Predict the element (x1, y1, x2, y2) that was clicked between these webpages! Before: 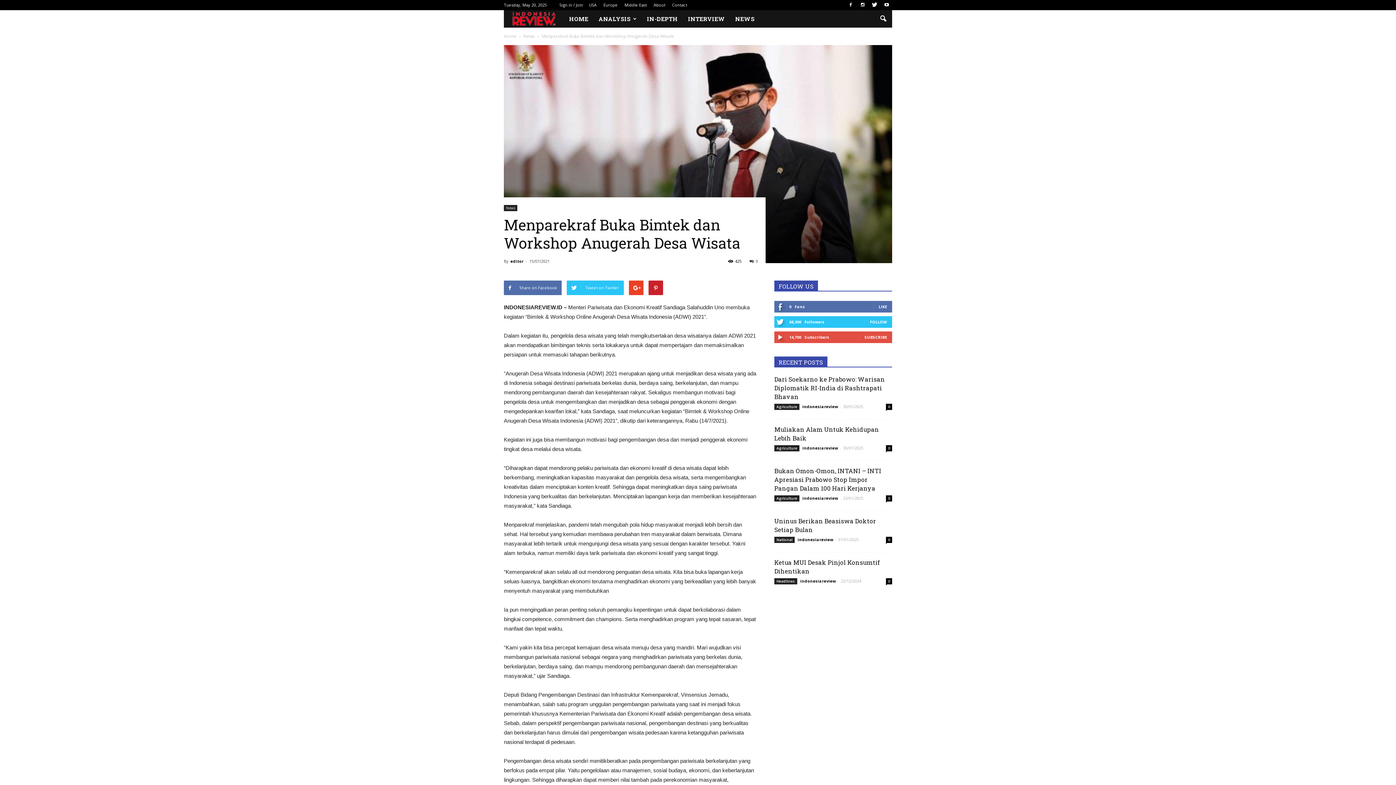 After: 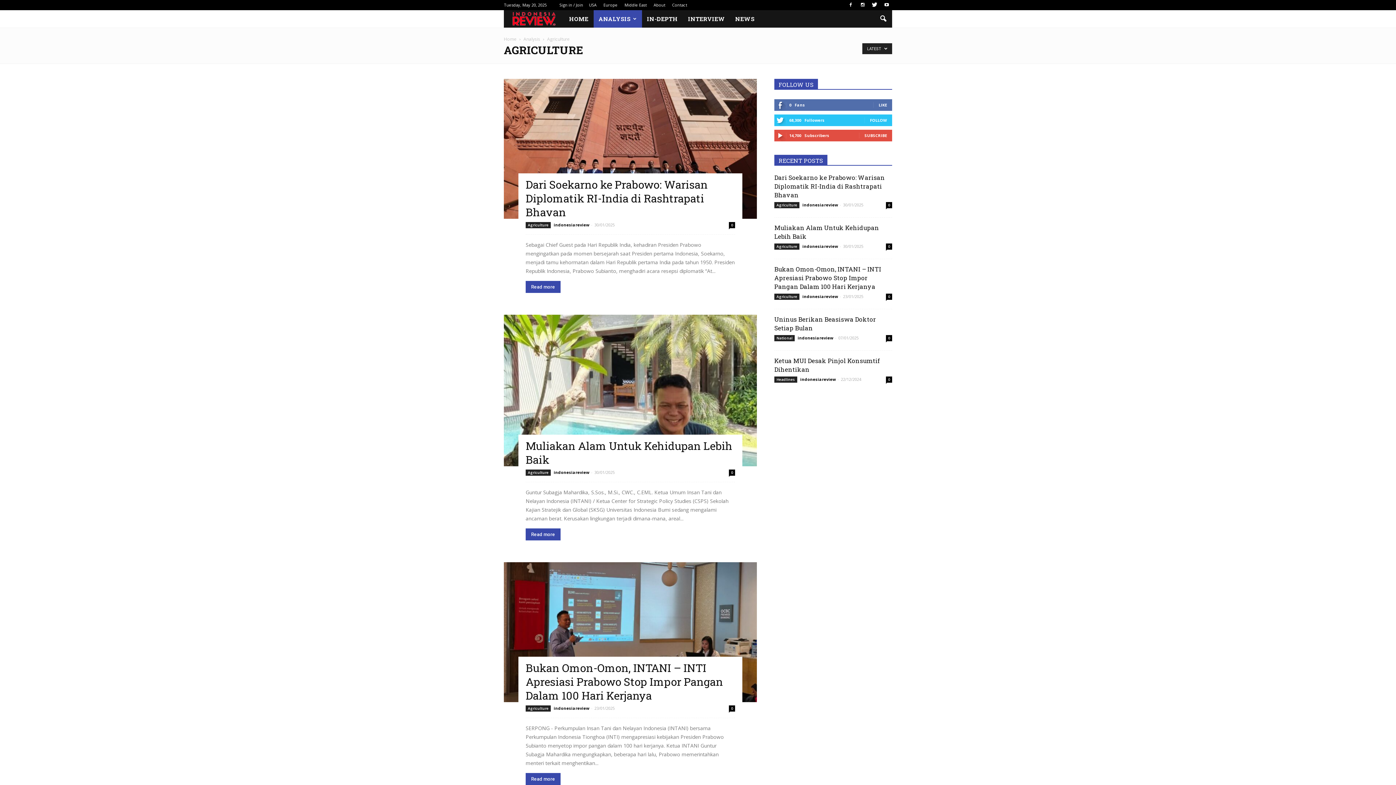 Action: bbox: (774, 445, 799, 451) label: Agriculture